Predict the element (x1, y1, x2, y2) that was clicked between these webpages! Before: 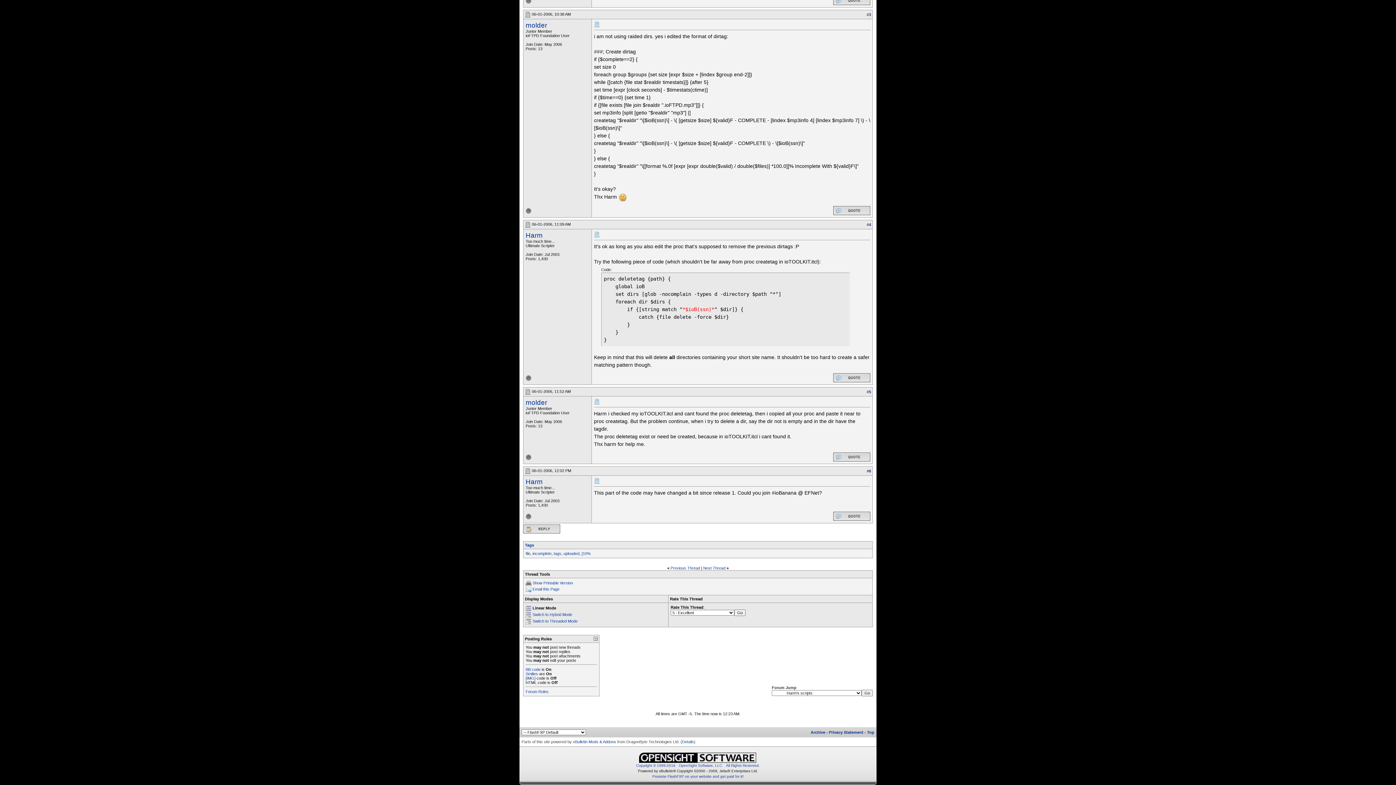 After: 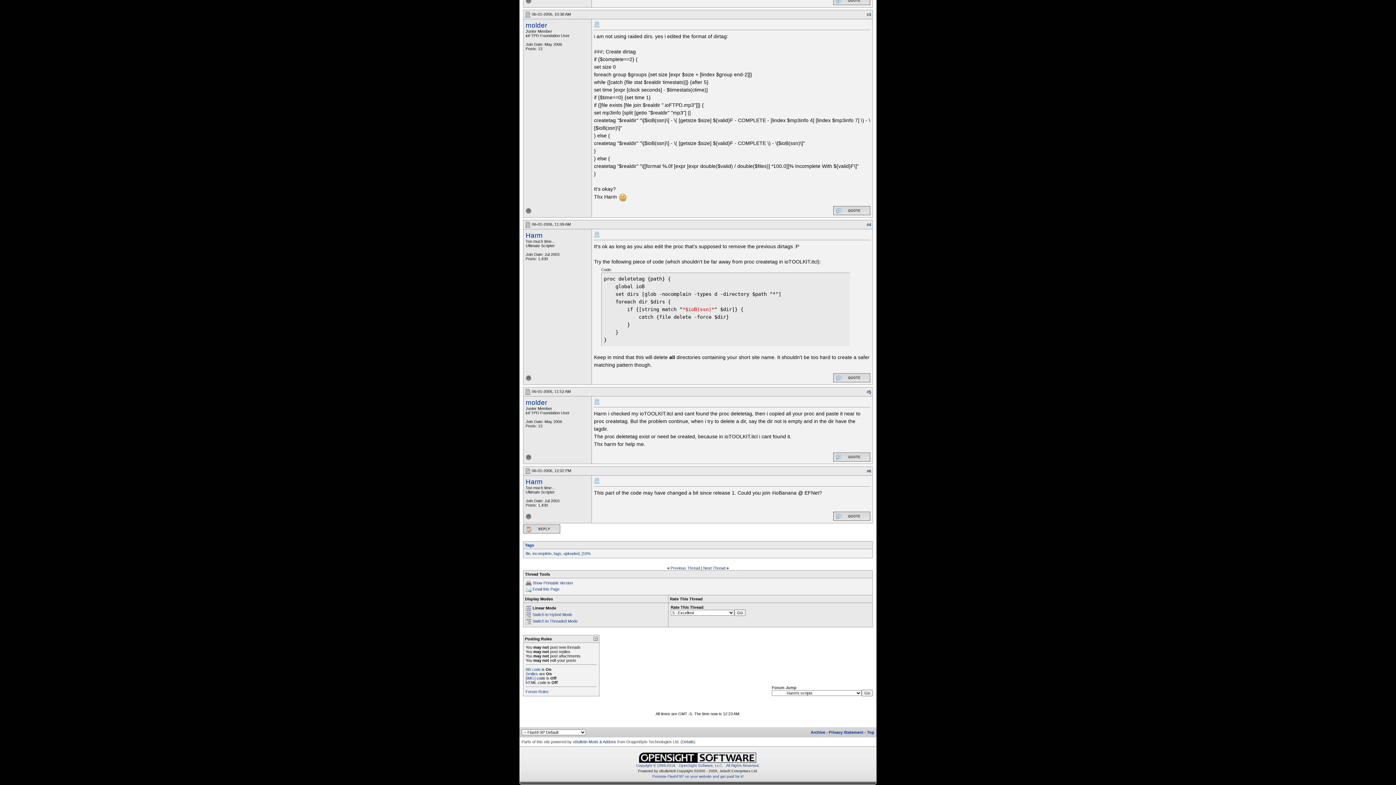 Action: label: 5 bbox: (869, 389, 871, 394)